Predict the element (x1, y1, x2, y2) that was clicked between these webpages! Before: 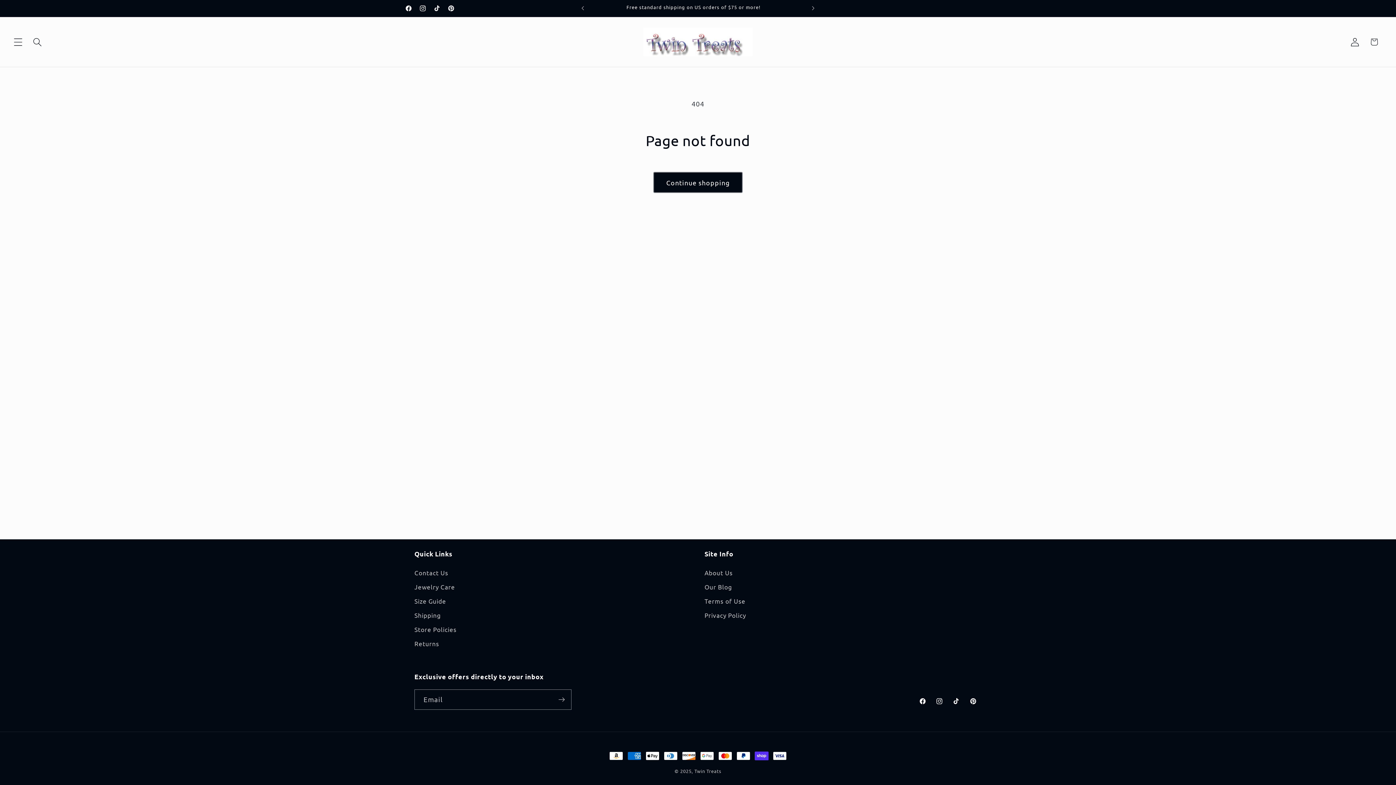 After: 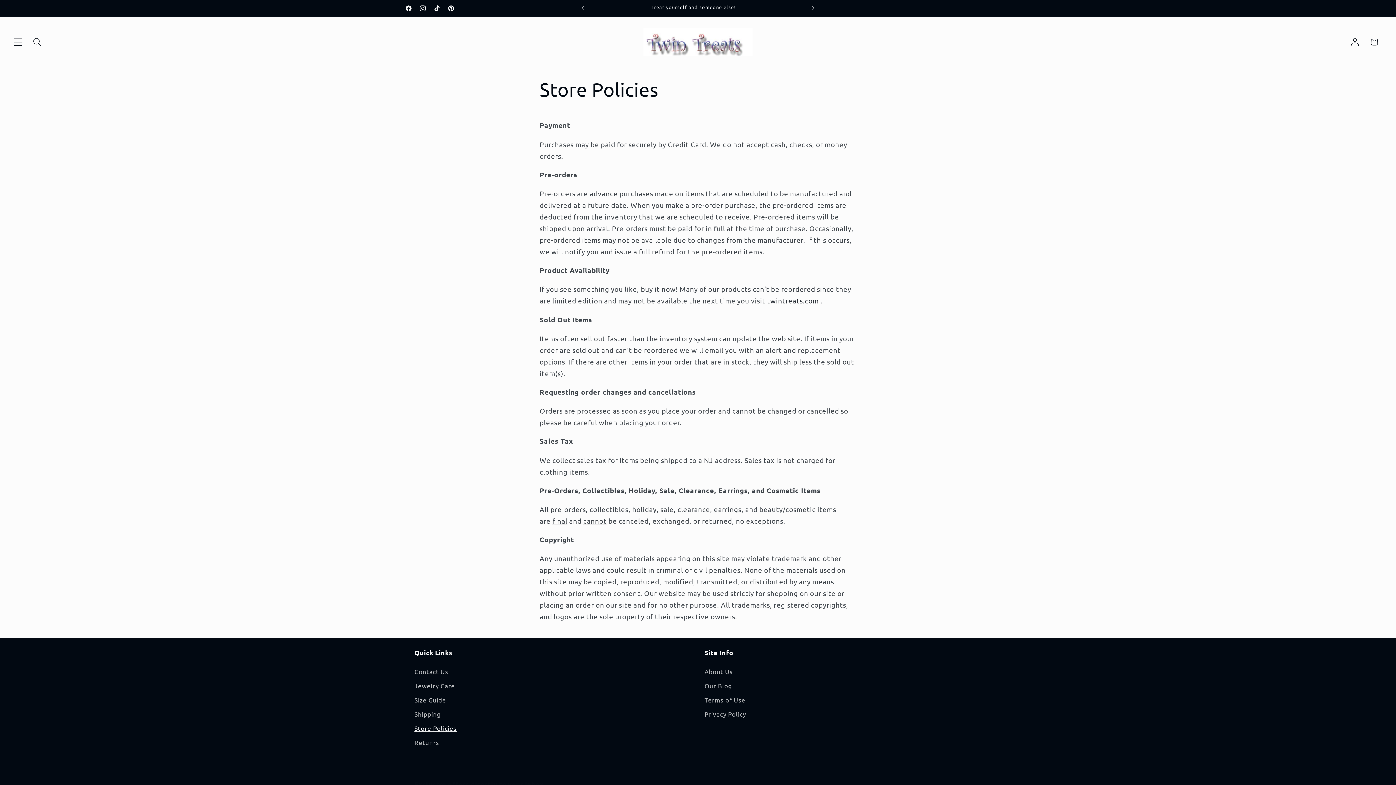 Action: label: Store Policies bbox: (414, 622, 456, 636)